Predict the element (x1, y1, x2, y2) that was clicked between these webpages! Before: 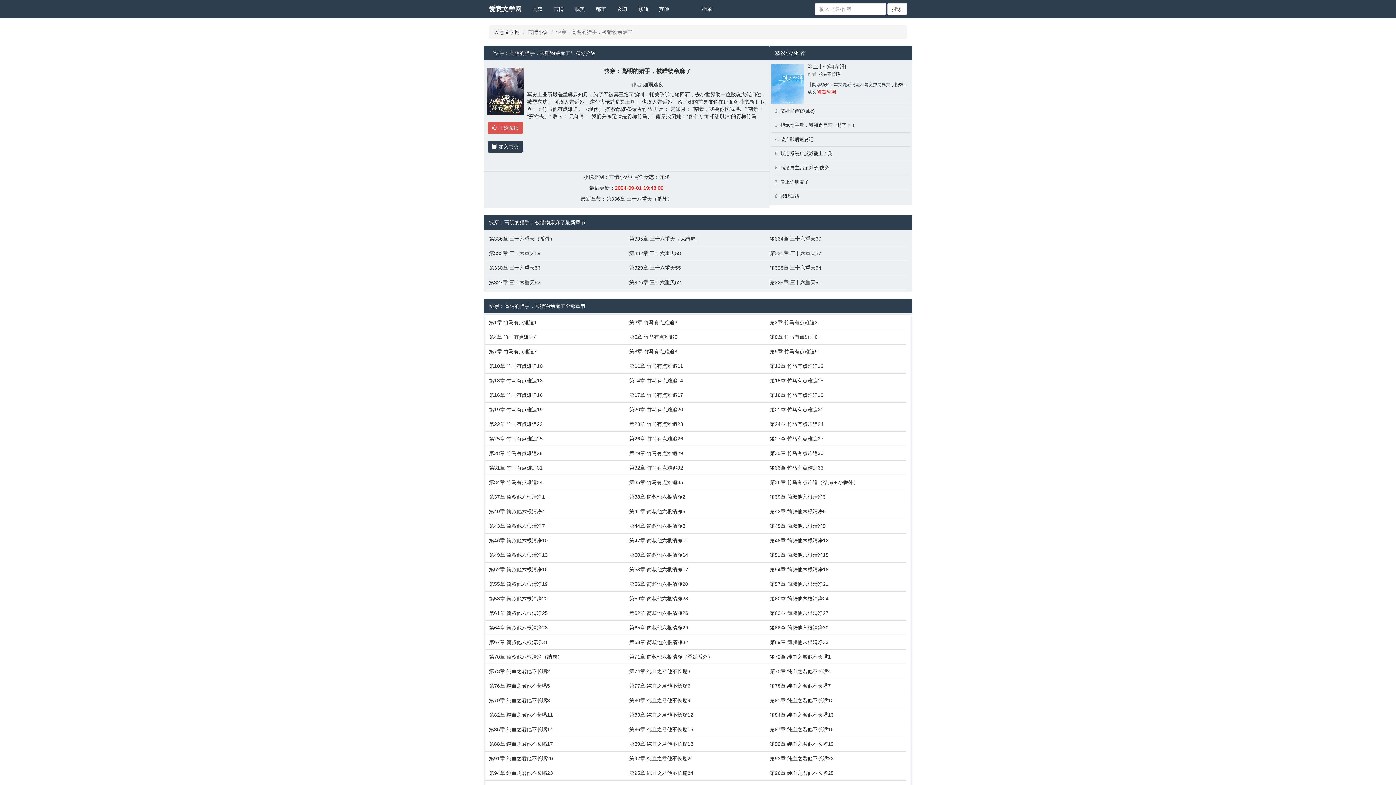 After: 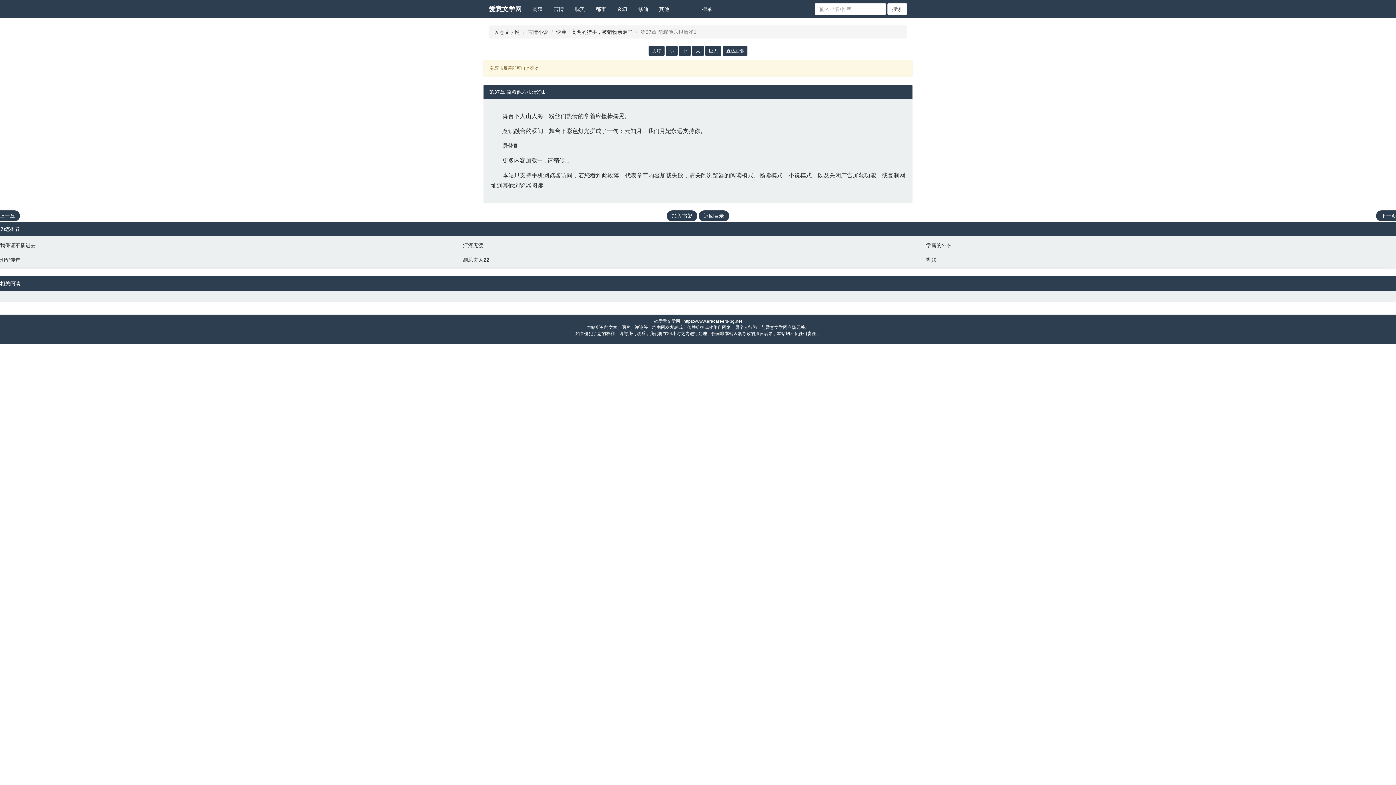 Action: bbox: (489, 493, 622, 500) label: 第37章 简叔他六根清净1